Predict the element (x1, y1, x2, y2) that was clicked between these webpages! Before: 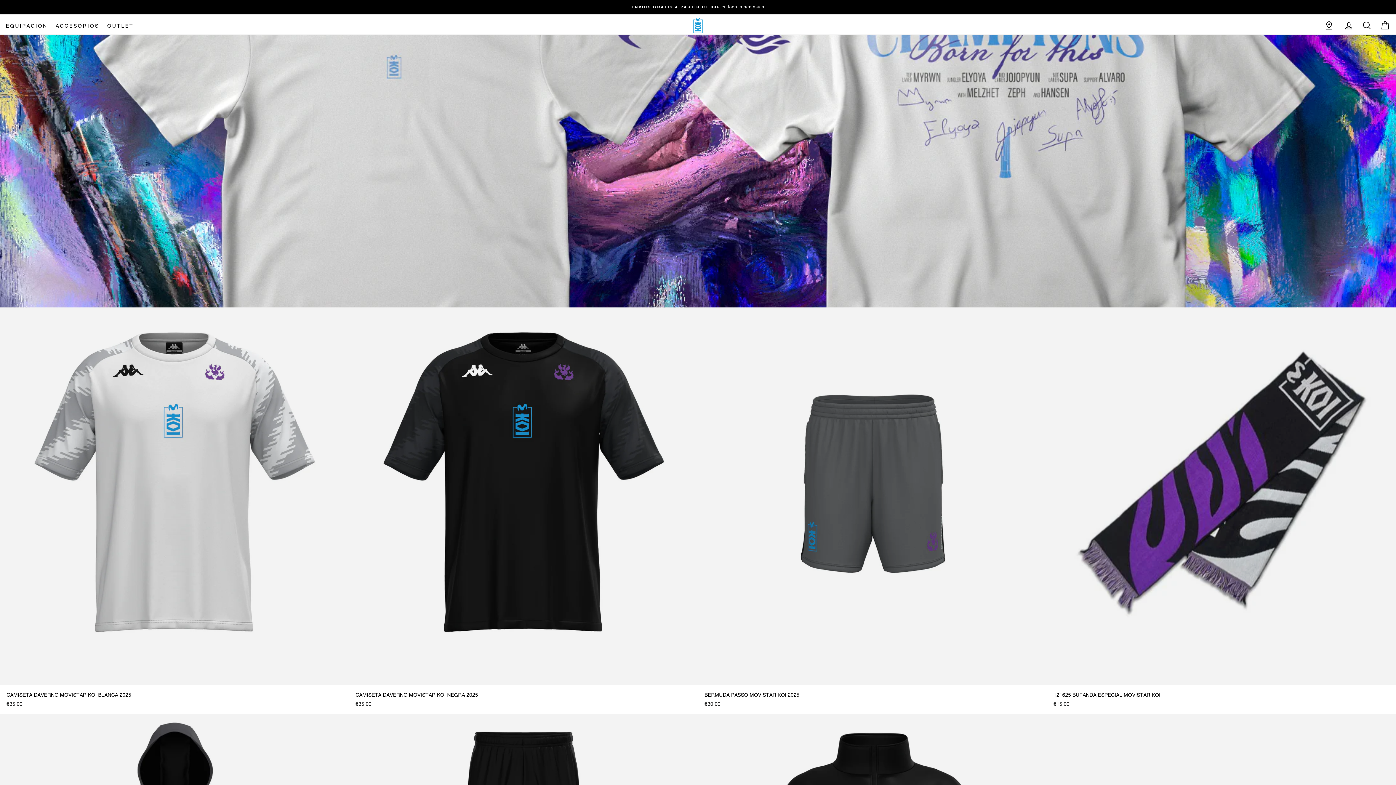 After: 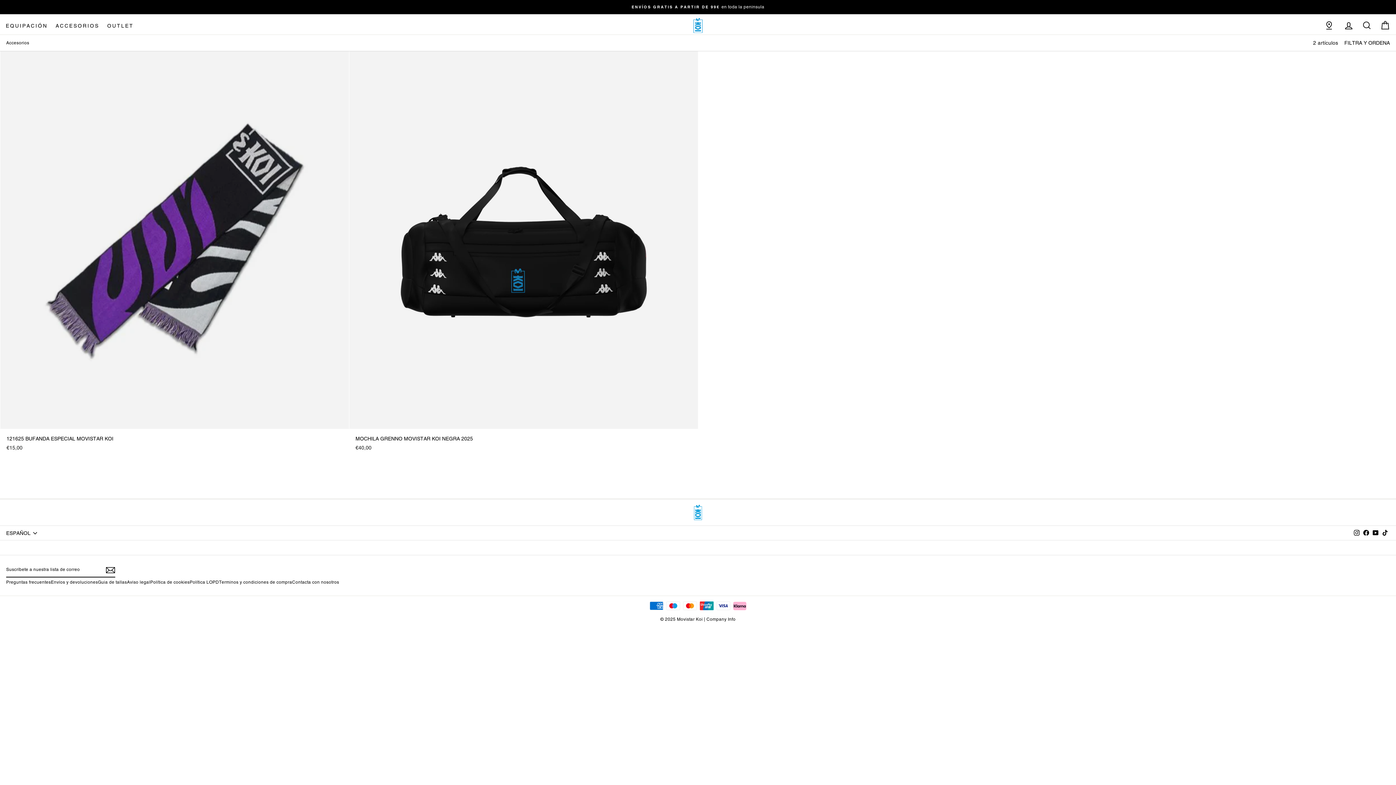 Action: bbox: (51, 21, 103, 29) label: ACCESORIOS